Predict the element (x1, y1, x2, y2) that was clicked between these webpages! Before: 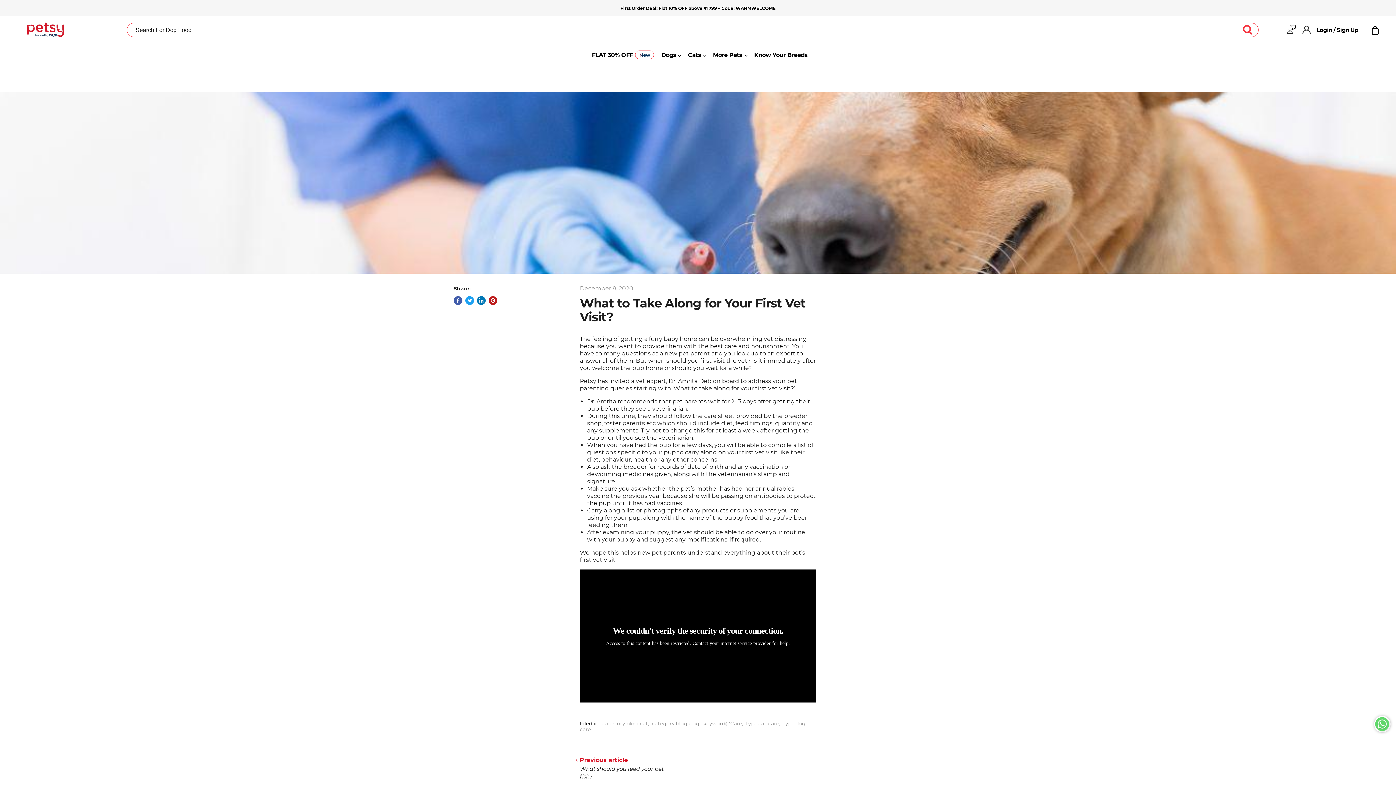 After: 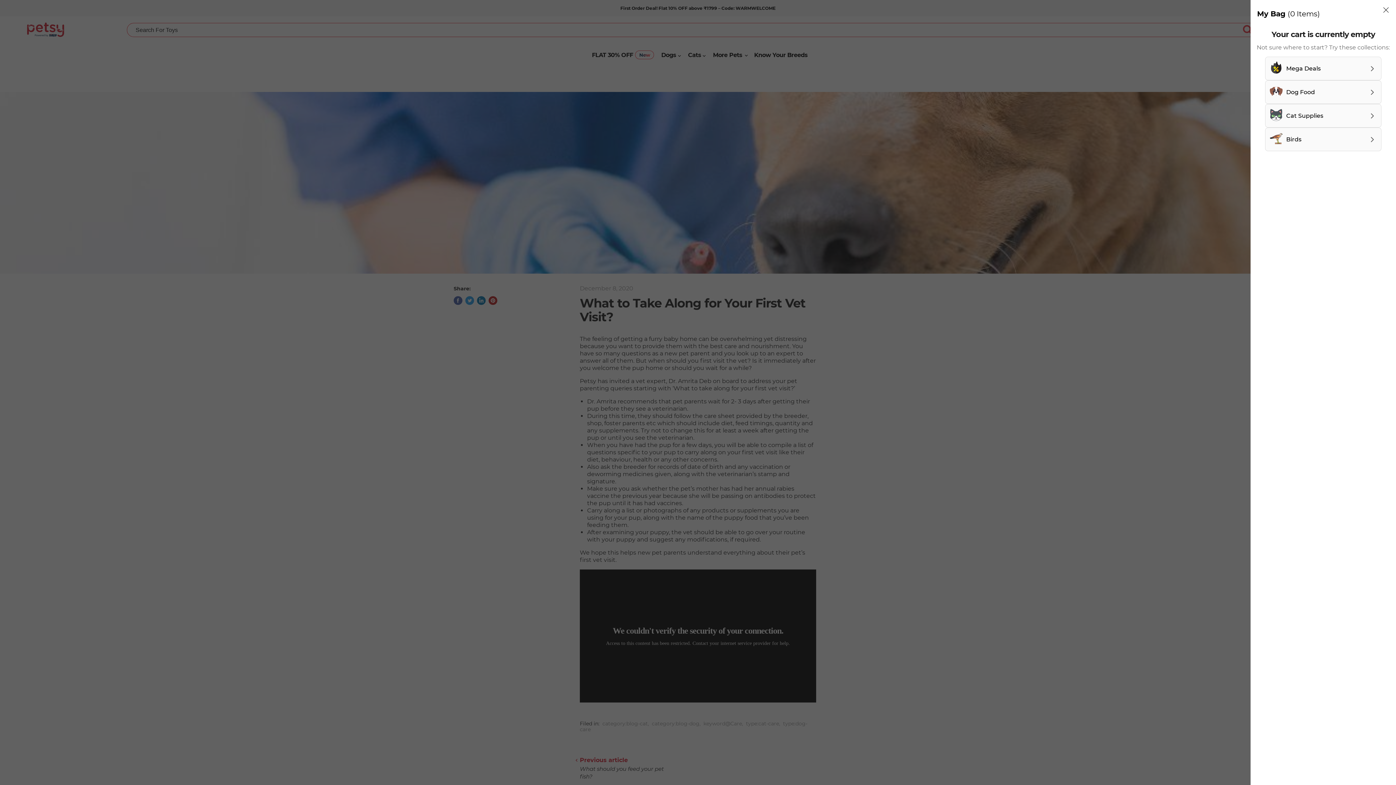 Action: label: View cart bbox: (1367, 22, 1384, 34)